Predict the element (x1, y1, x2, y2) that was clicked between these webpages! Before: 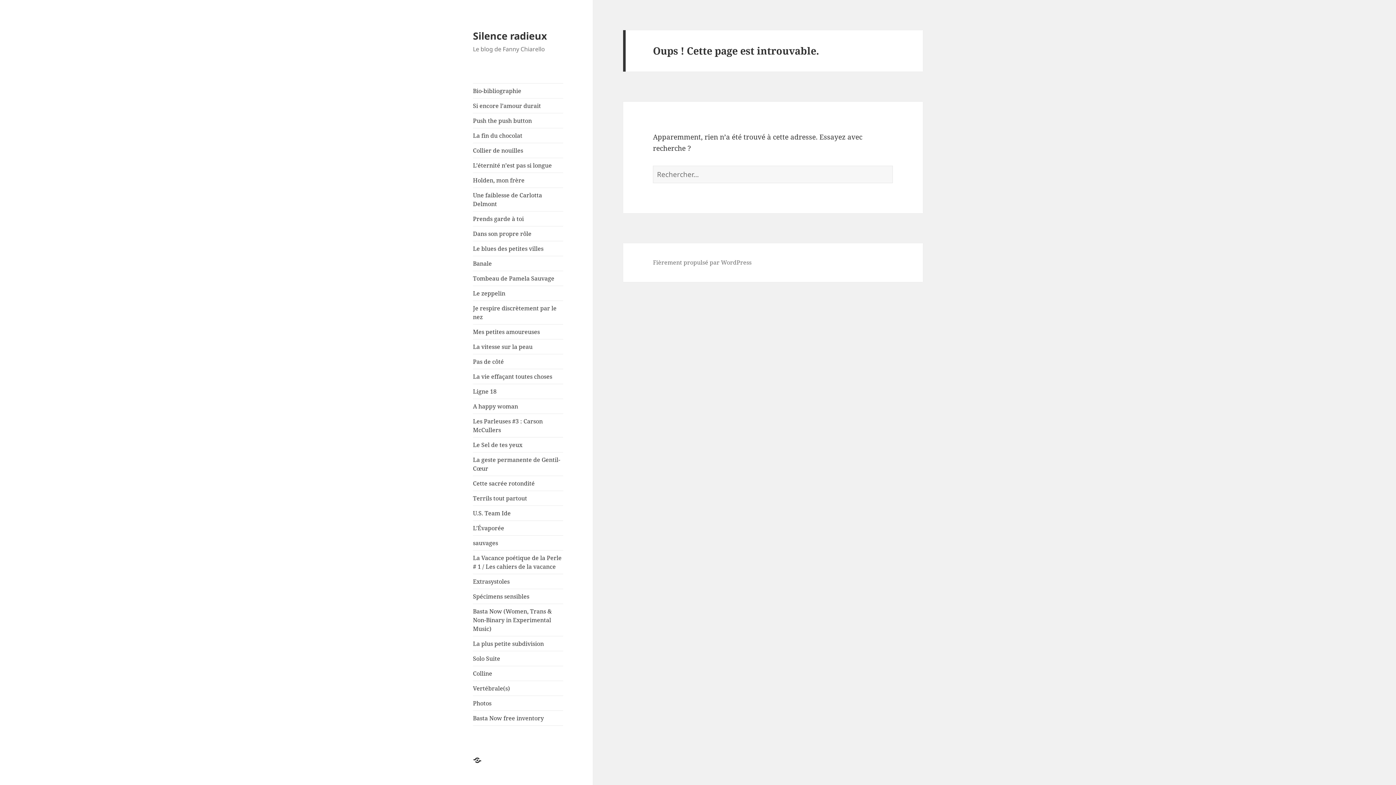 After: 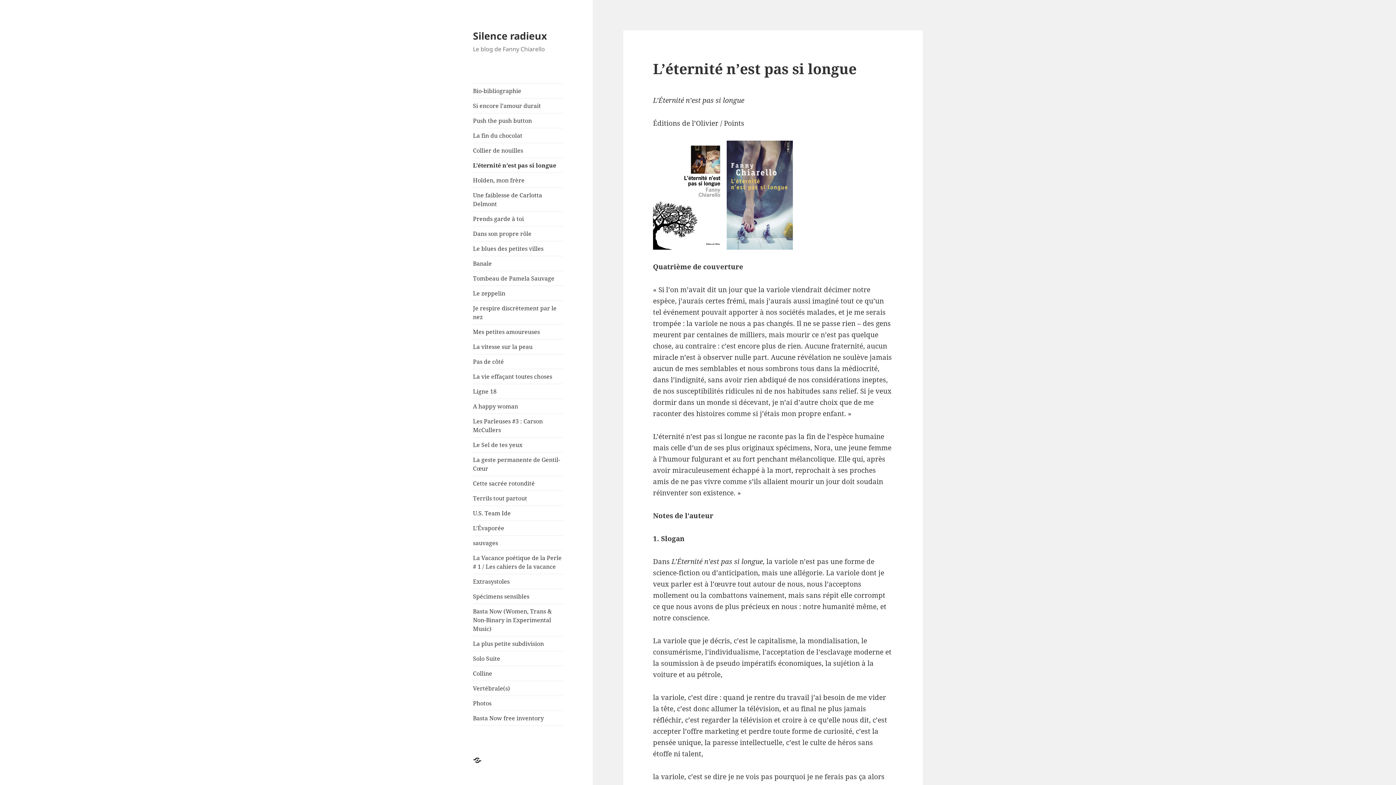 Action: label: L’éternité n’est pas si longue bbox: (473, 158, 563, 172)